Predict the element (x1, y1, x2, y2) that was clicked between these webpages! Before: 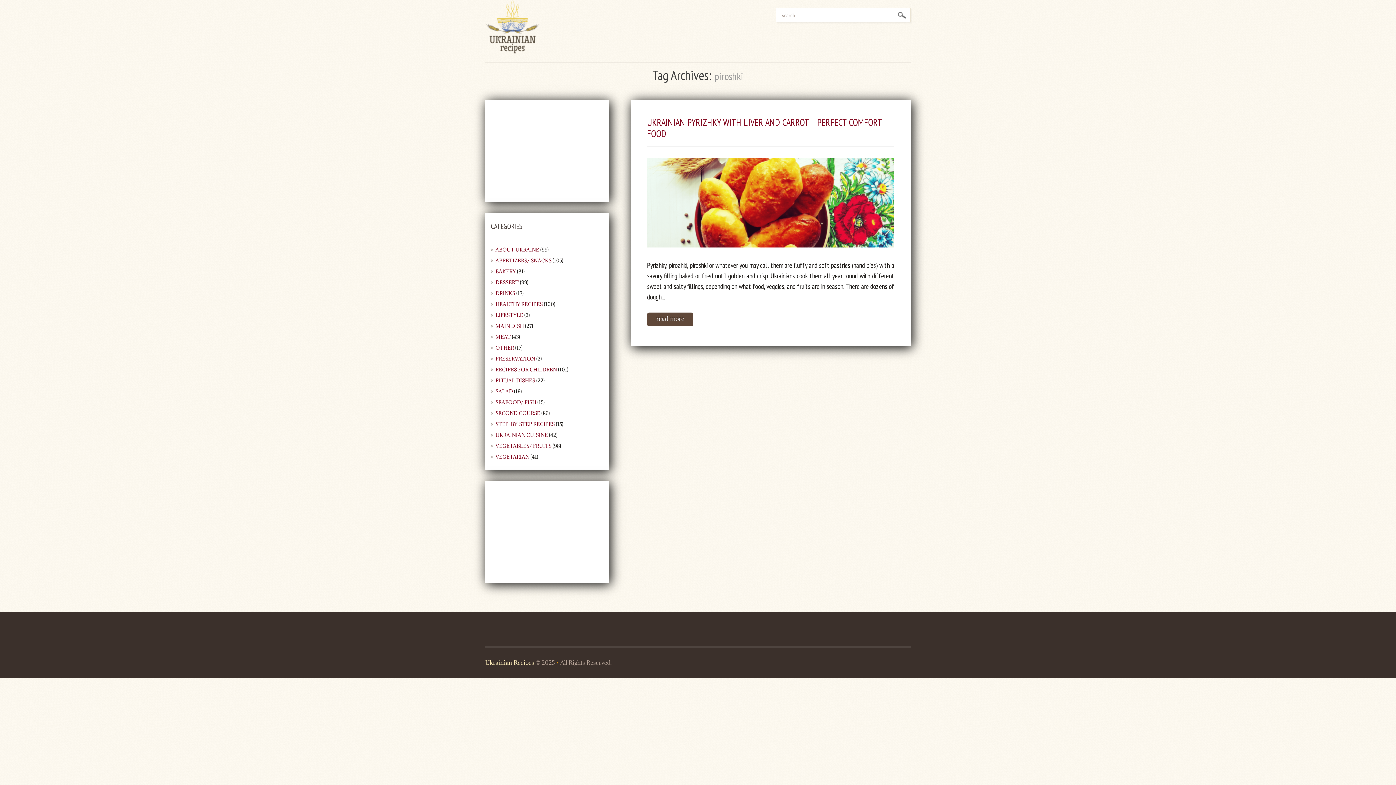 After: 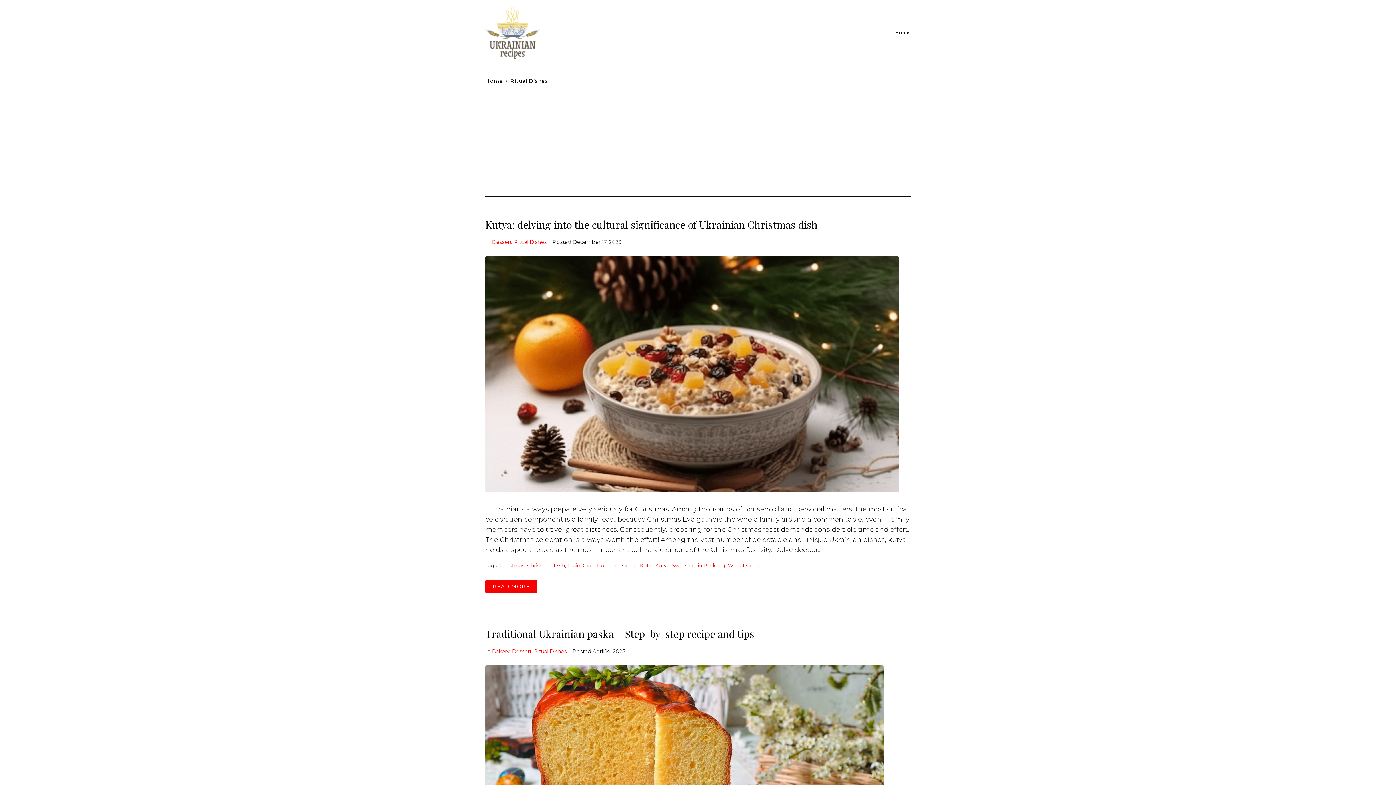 Action: label: RITUAL DISHES bbox: (495, 377, 535, 384)